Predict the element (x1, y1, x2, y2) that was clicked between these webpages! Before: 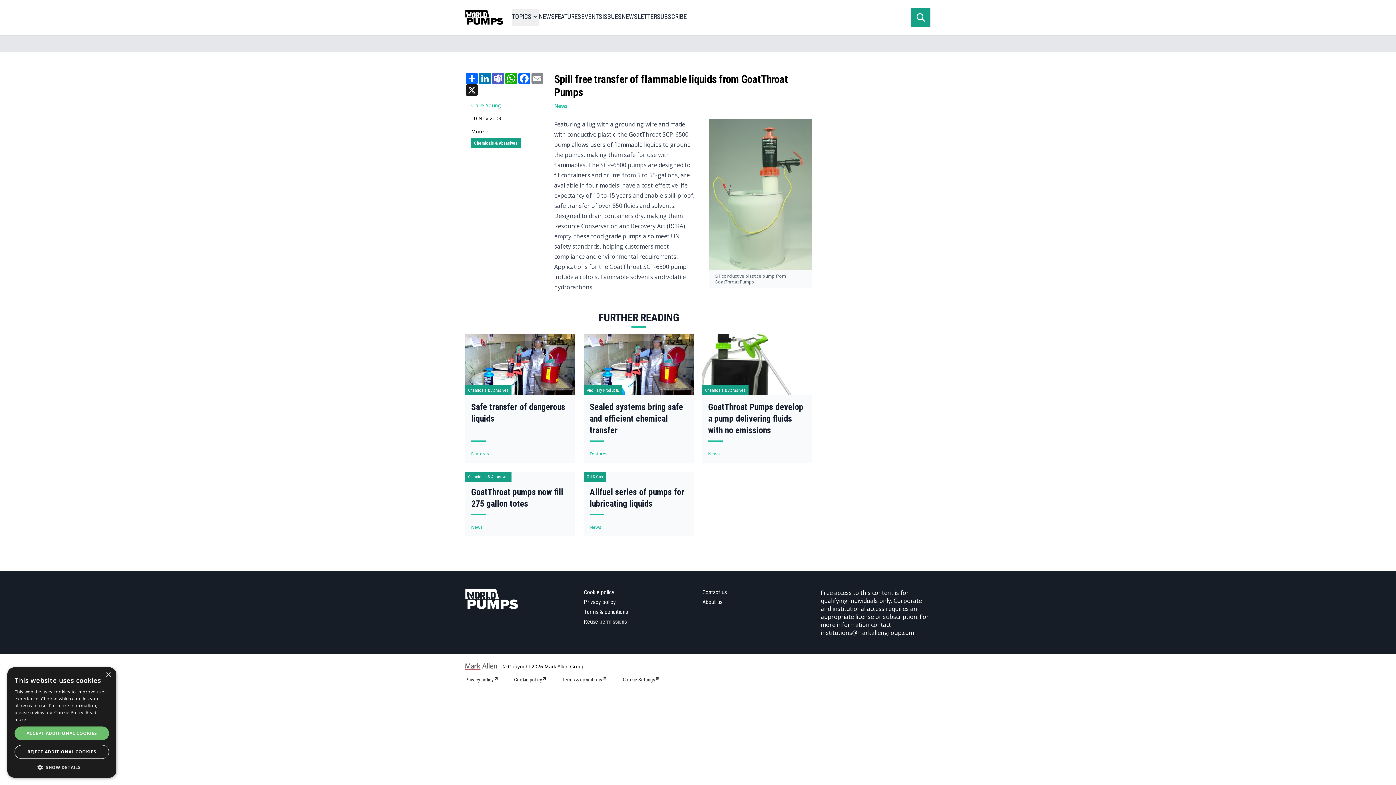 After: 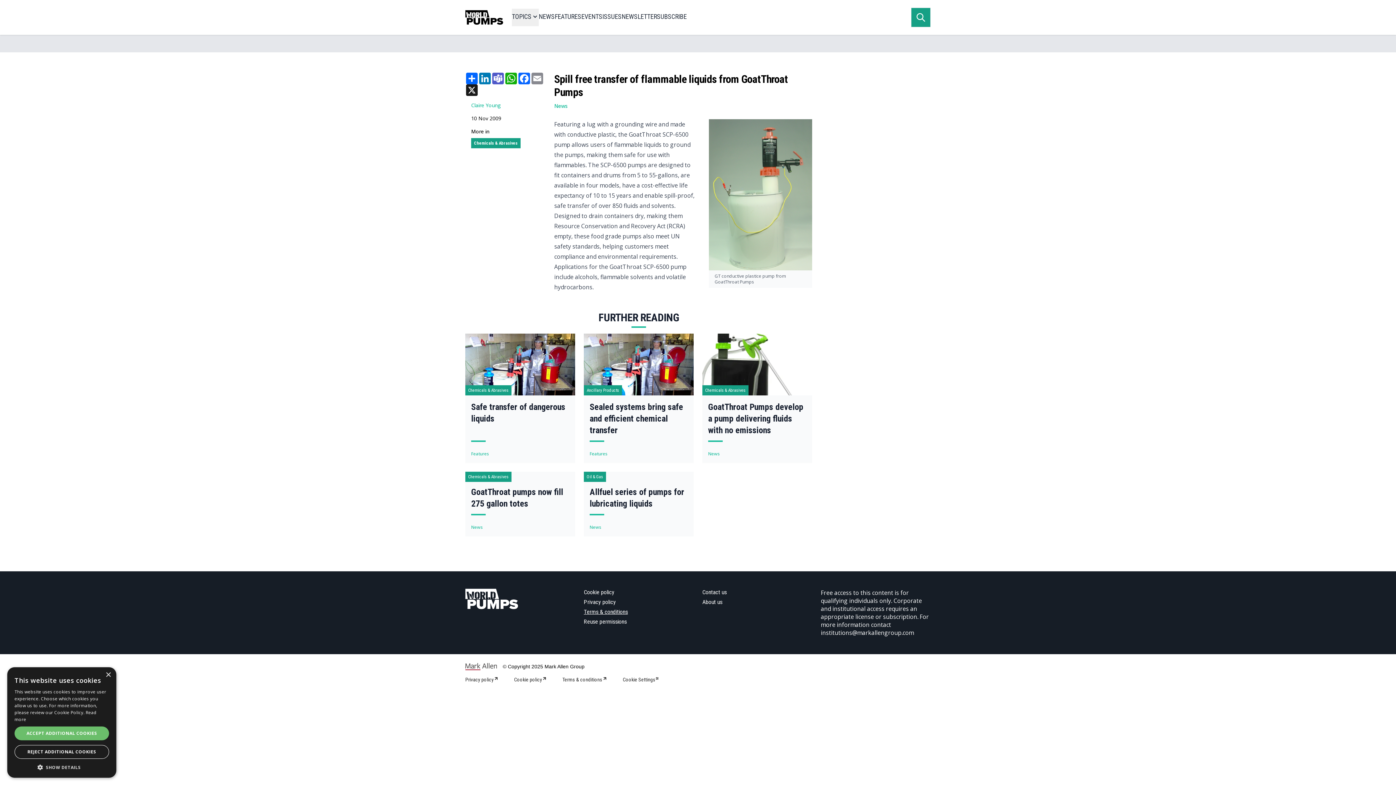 Action: bbox: (583, 608, 627, 615) label: Terms & conditions